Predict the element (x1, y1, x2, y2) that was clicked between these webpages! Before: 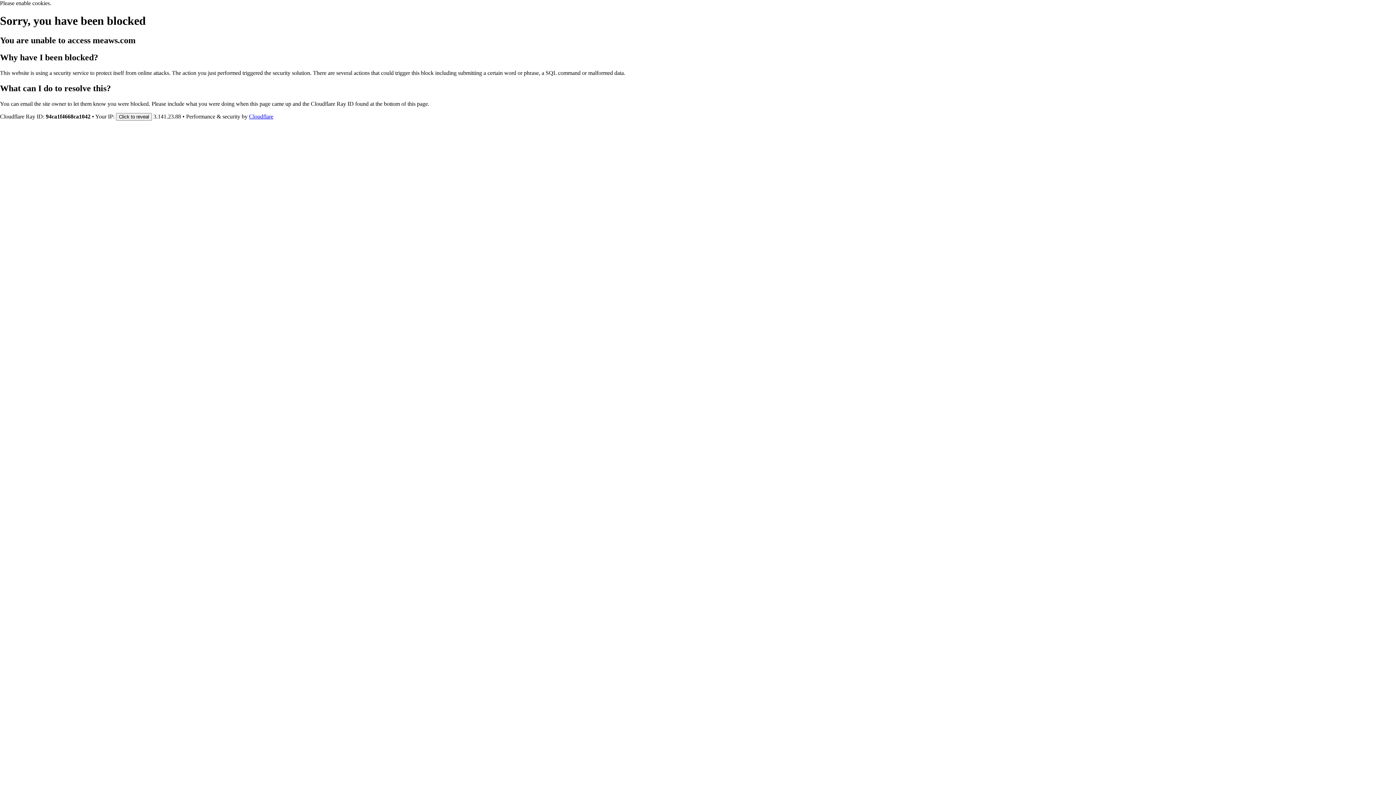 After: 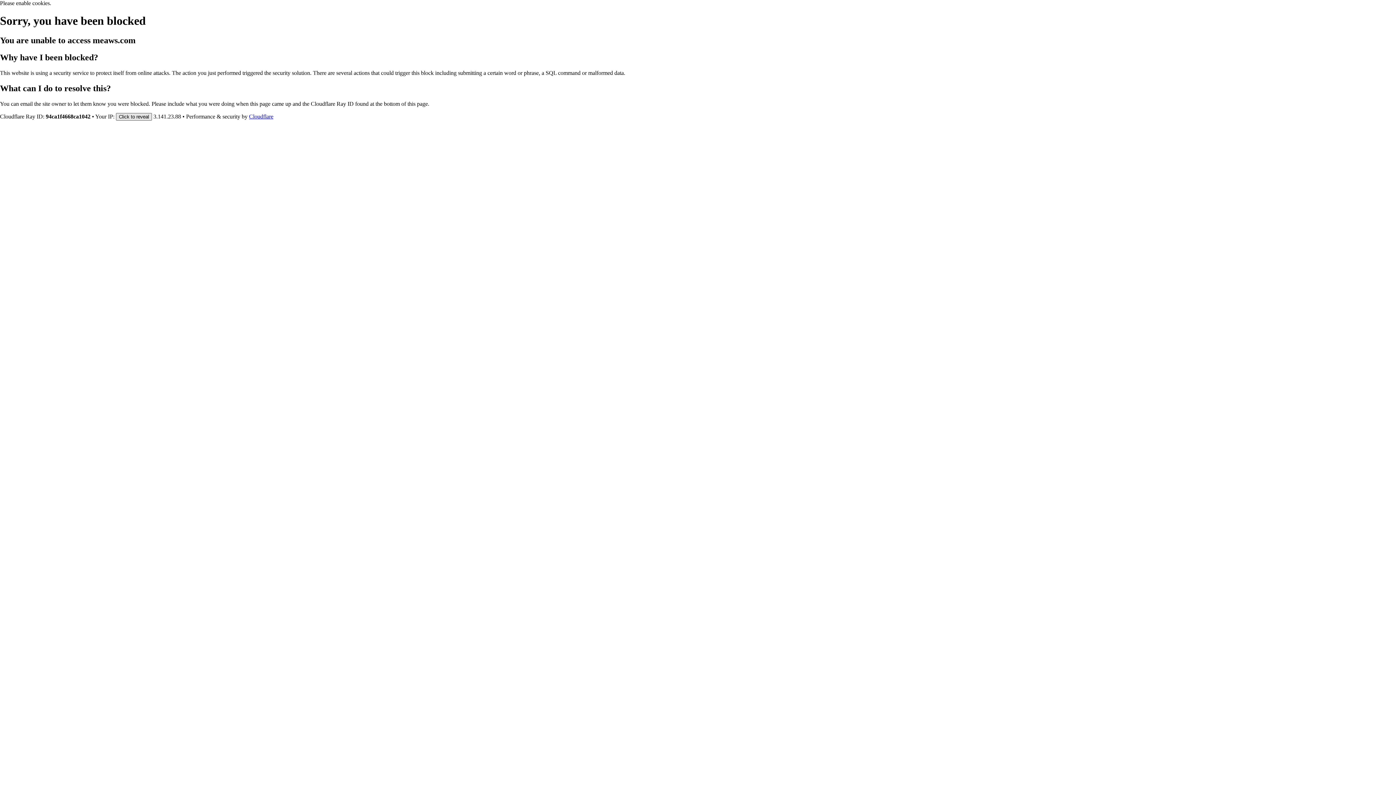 Action: label: Click to reveal bbox: (116, 112, 152, 120)